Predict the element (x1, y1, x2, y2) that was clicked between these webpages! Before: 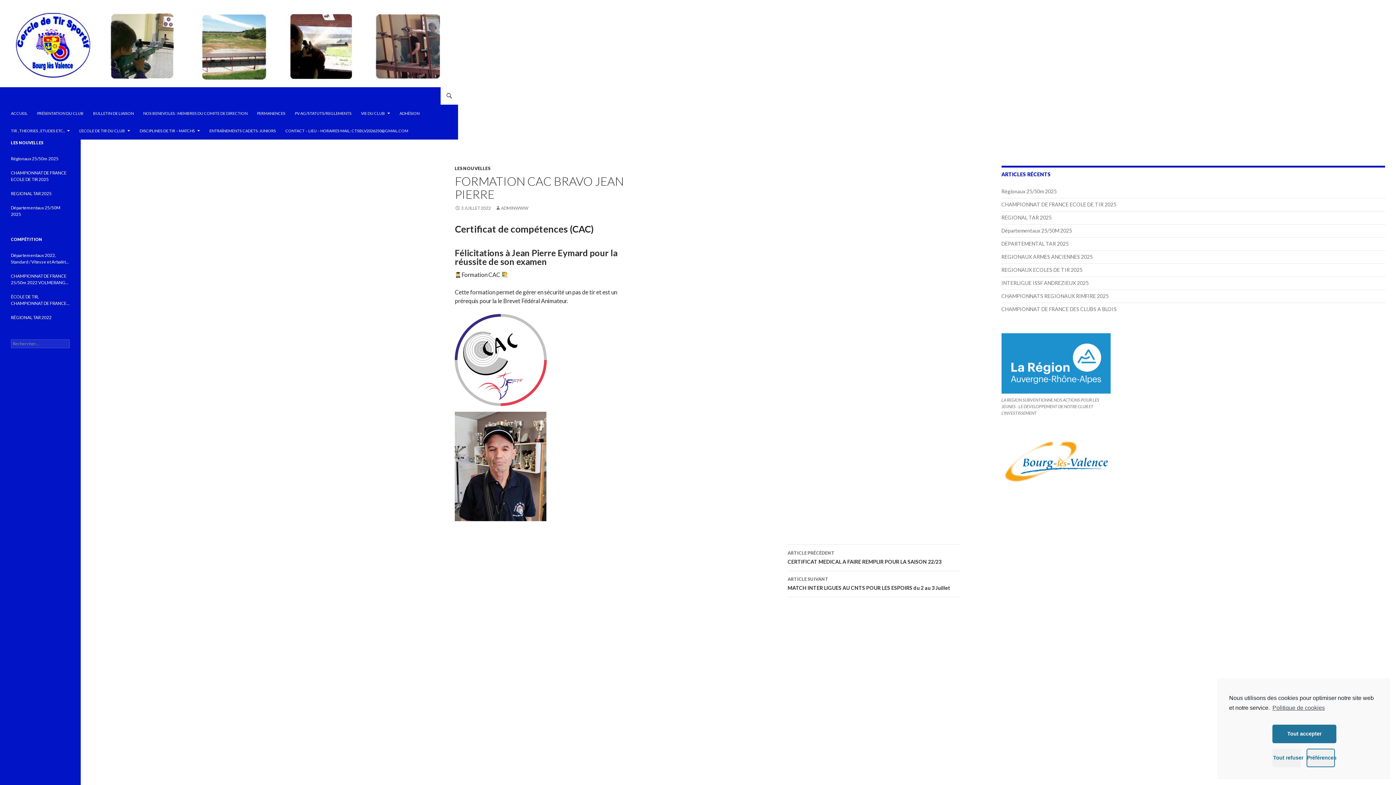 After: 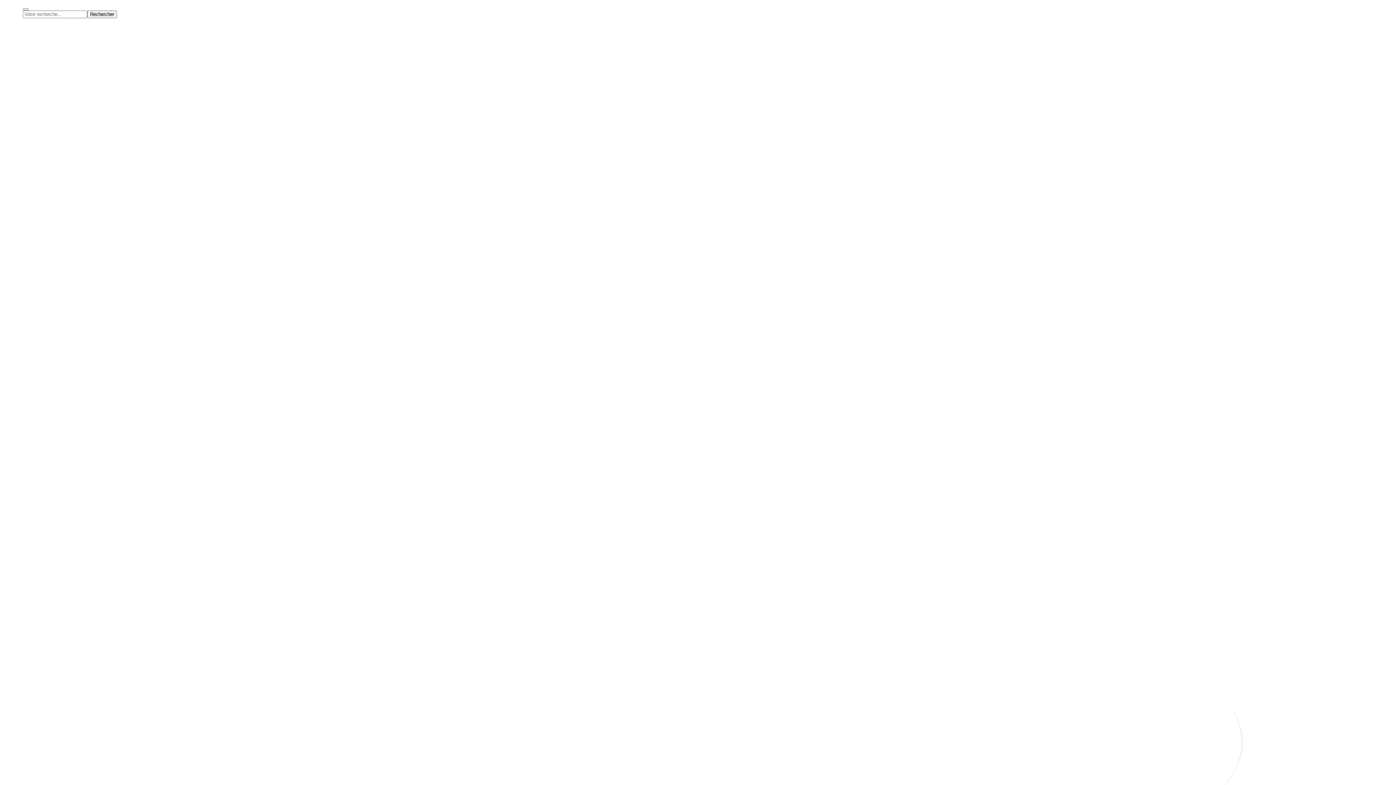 Action: bbox: (1001, 455, 1110, 461)